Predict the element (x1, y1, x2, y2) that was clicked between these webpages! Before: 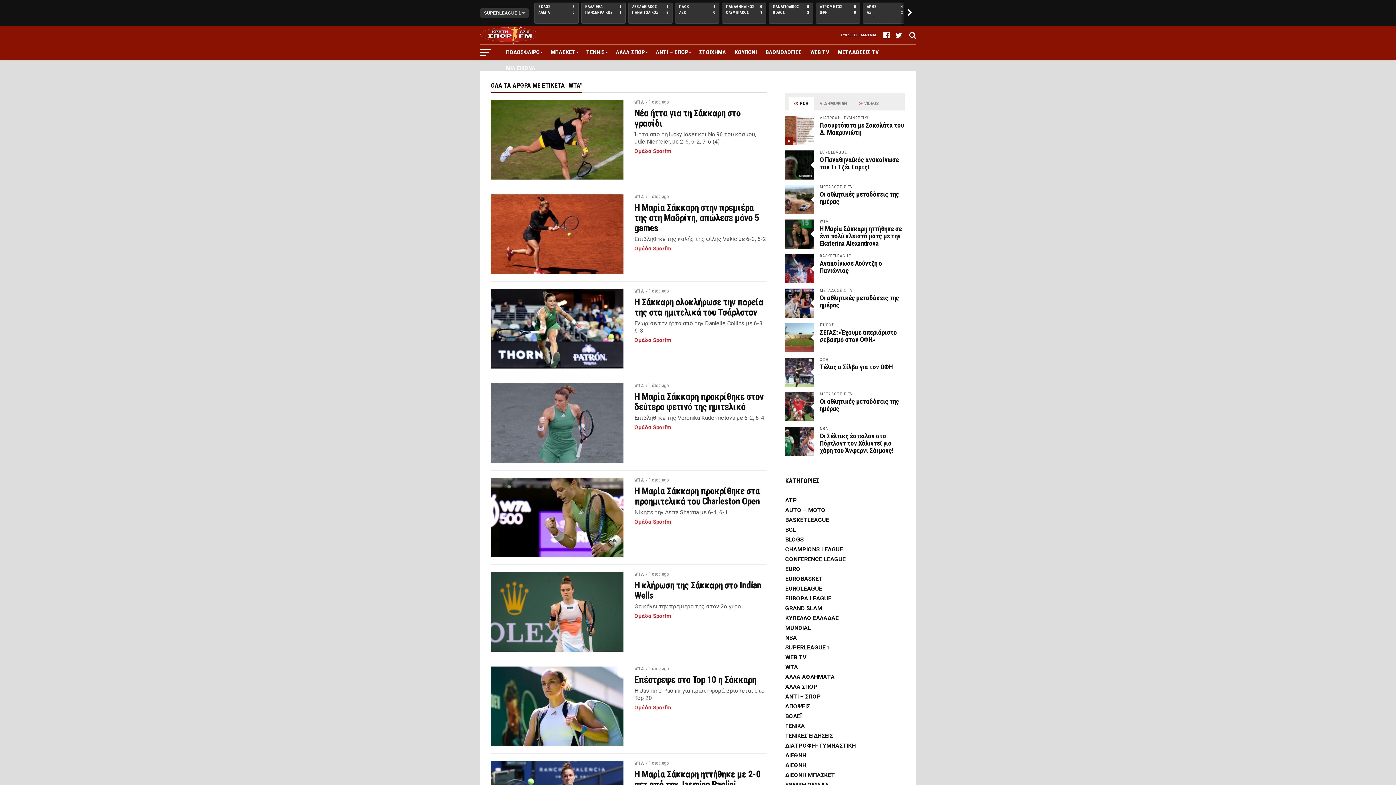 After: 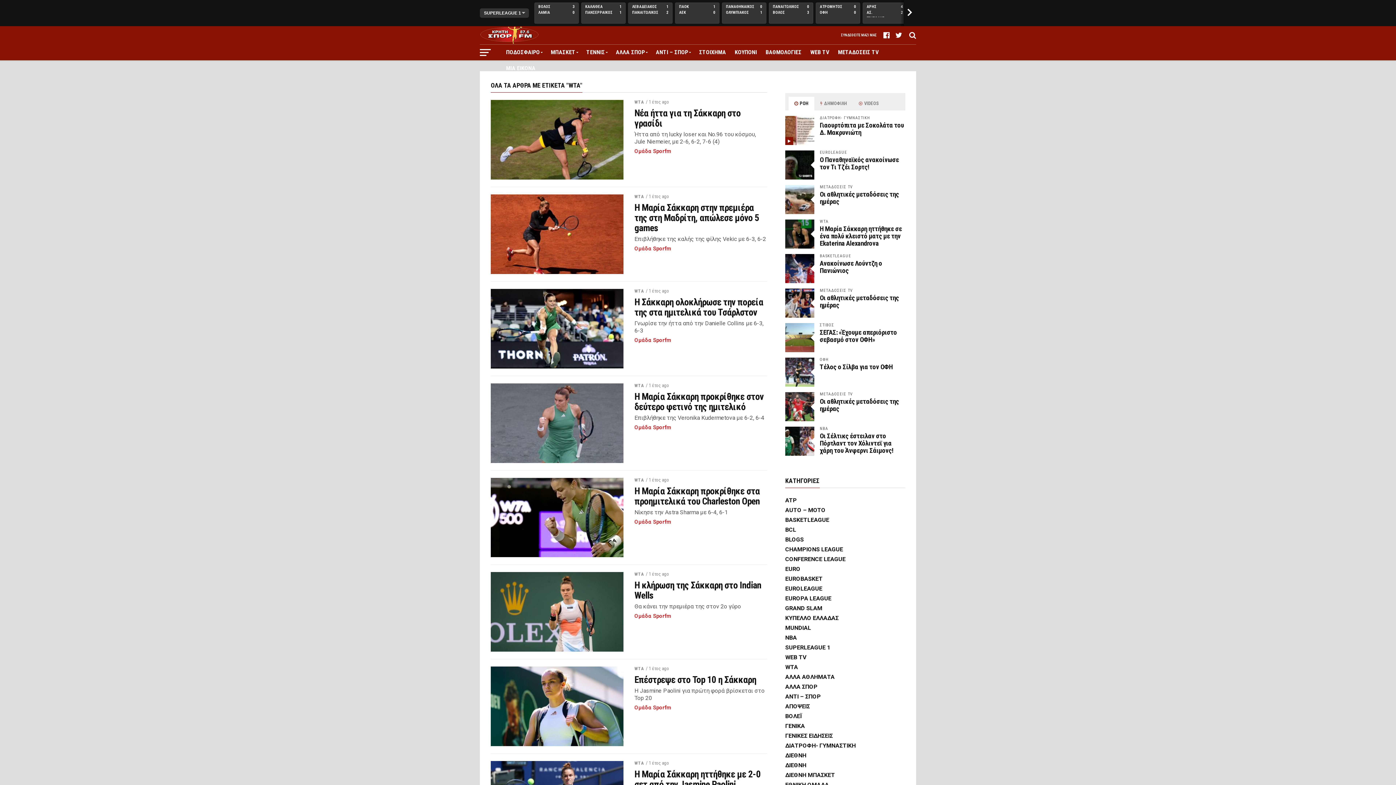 Action: label:  ΡΟΗ bbox: (788, 96, 814, 110)